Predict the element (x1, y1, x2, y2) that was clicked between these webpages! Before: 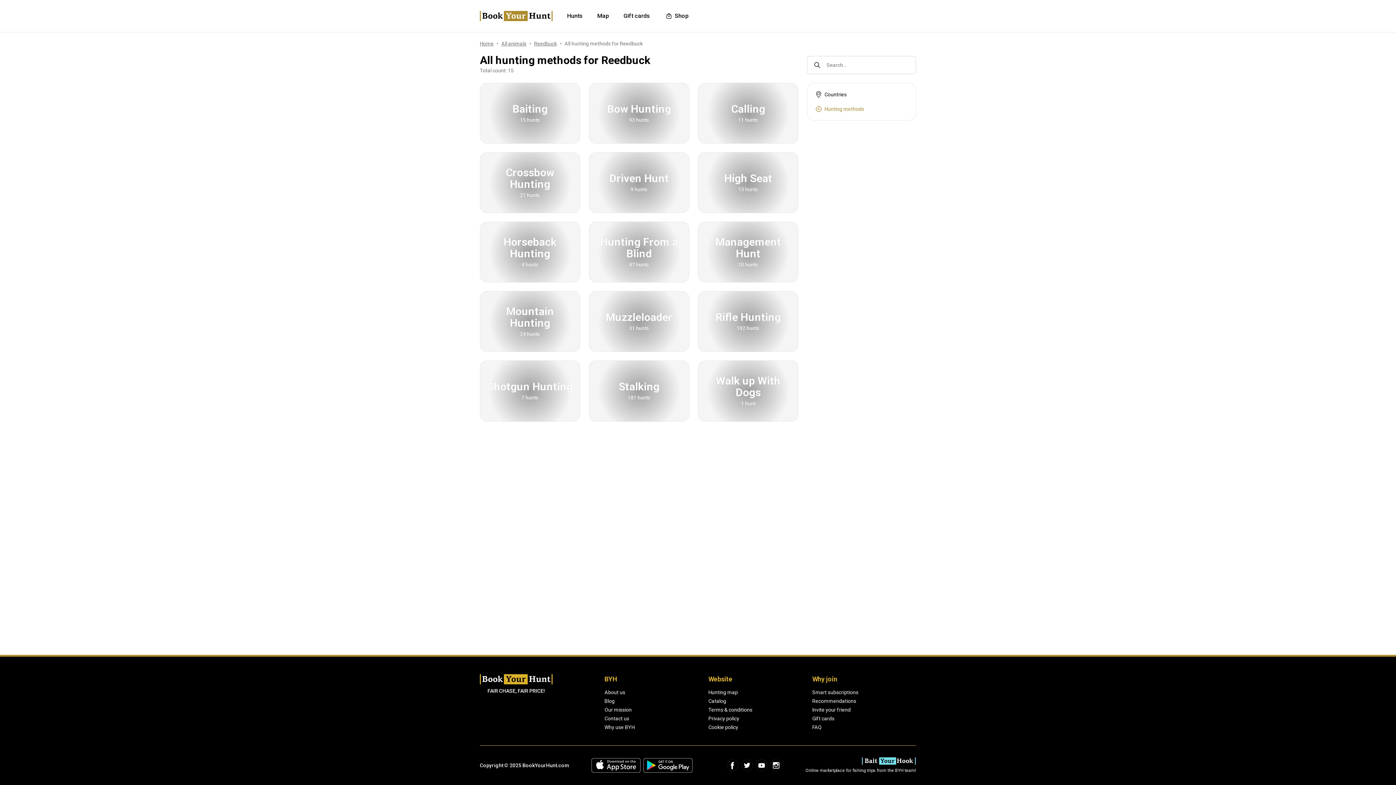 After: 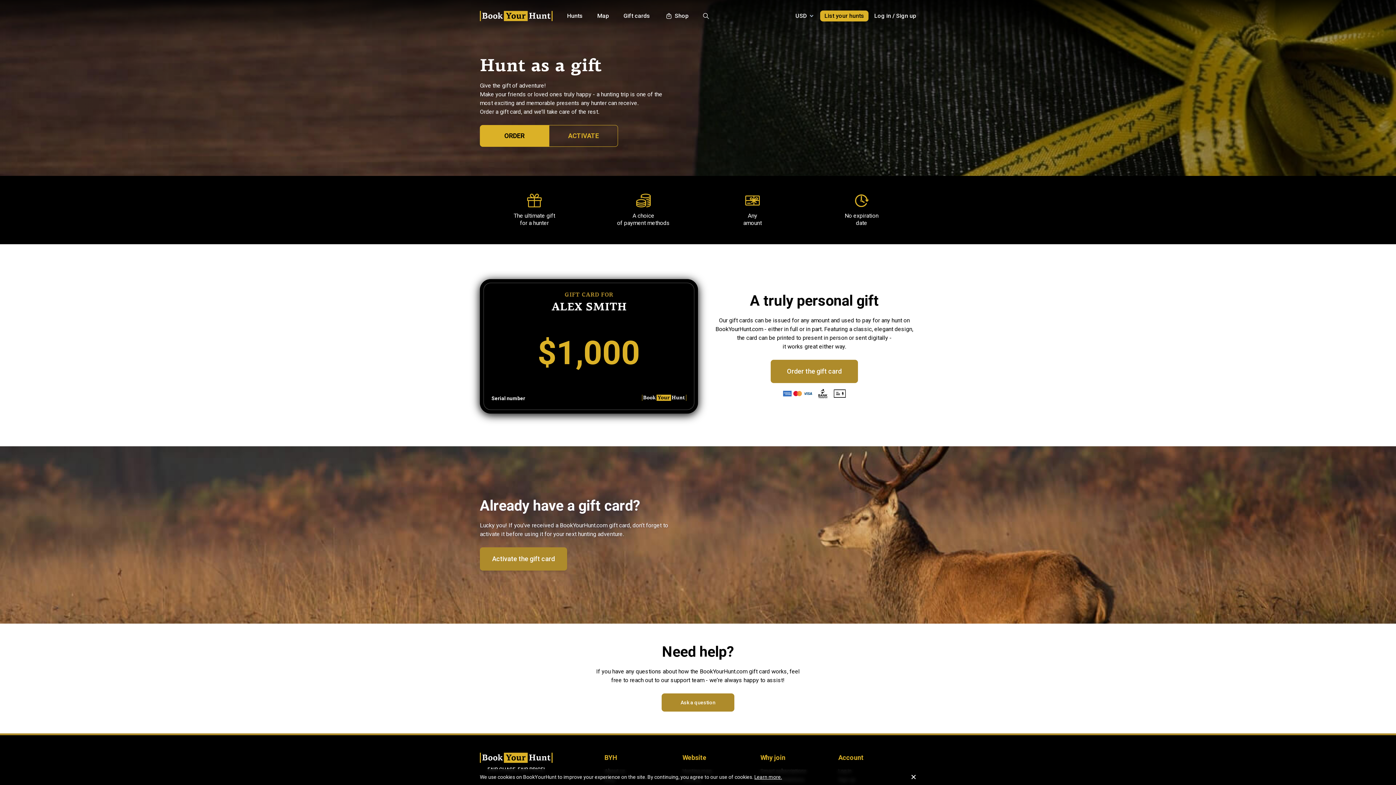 Action: bbox: (619, 8, 654, 23) label: Gift cards